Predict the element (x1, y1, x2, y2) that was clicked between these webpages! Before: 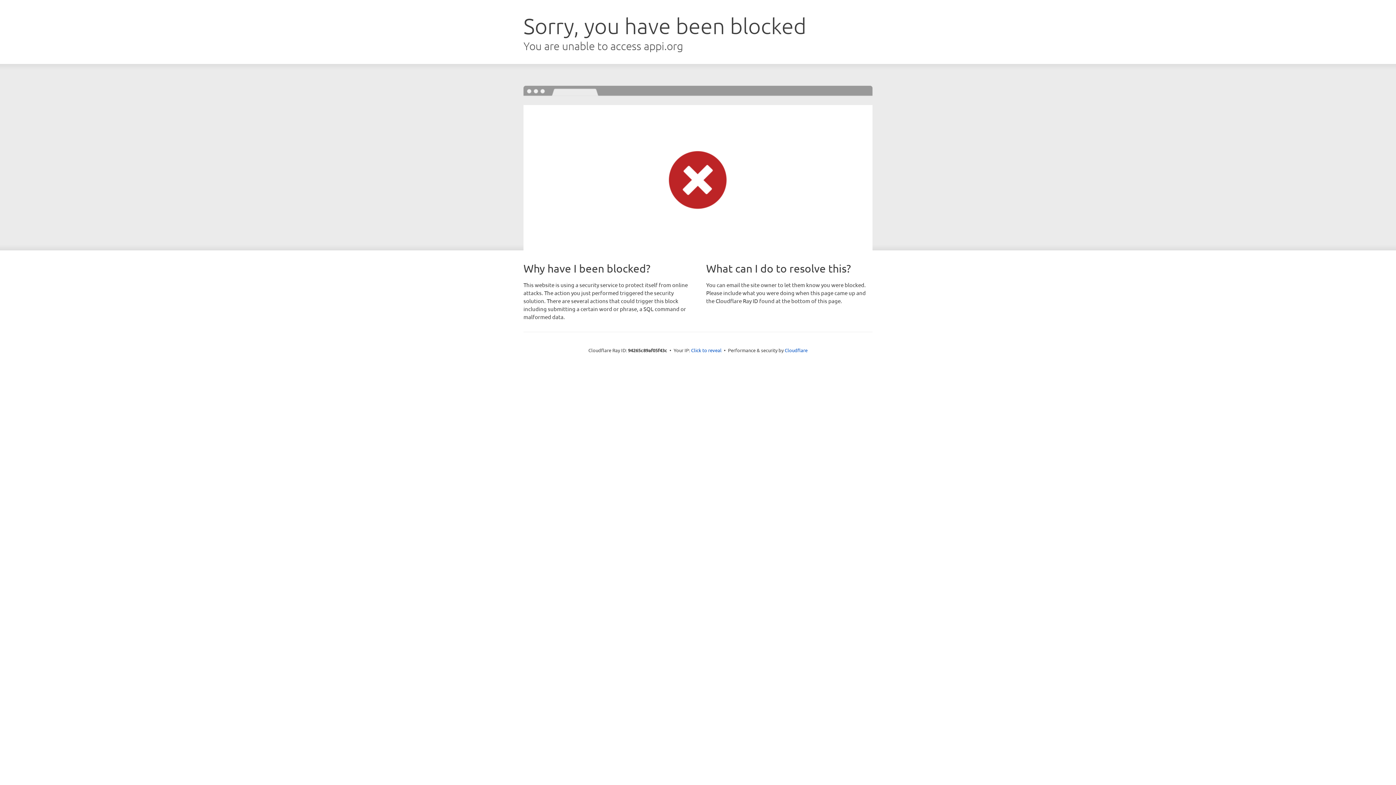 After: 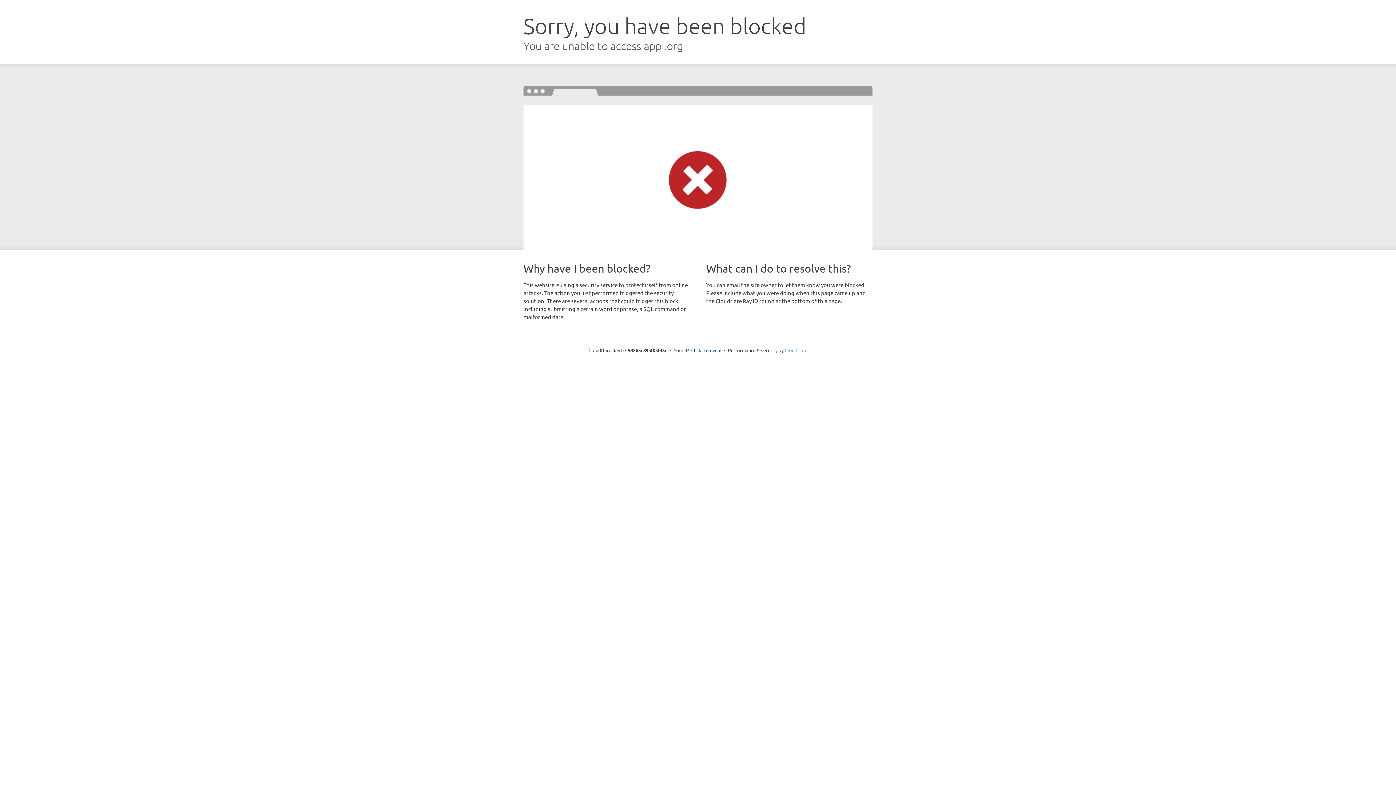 Action: label: Cloudflare bbox: (784, 347, 807, 353)